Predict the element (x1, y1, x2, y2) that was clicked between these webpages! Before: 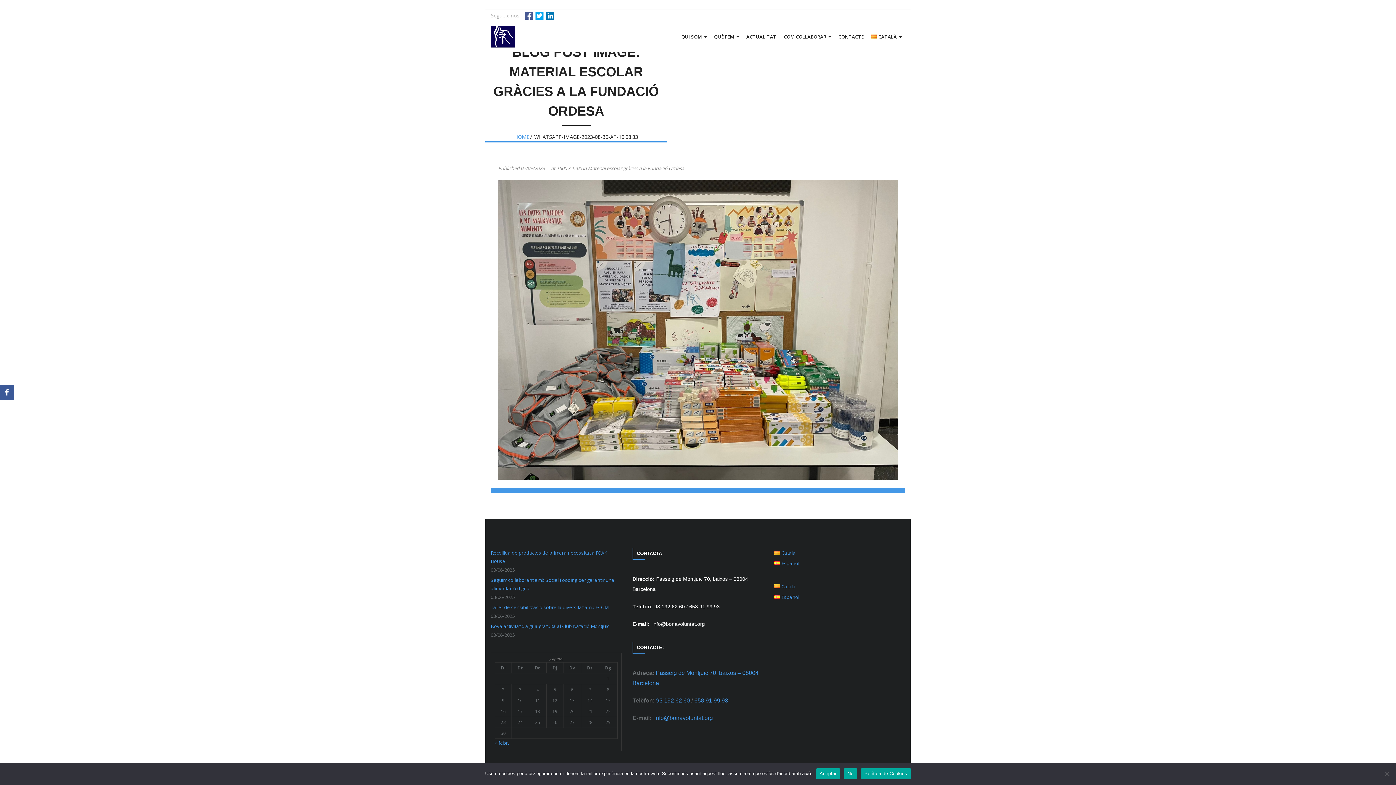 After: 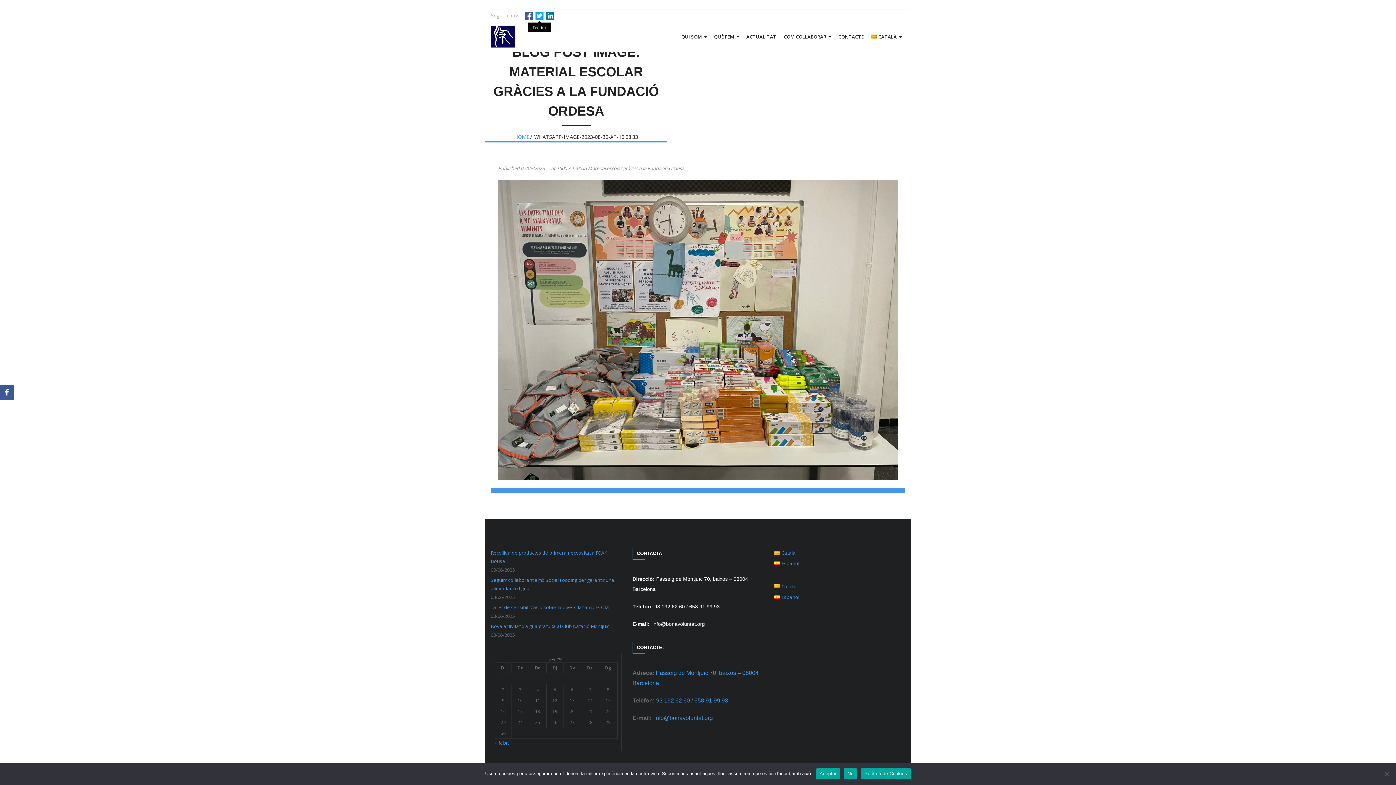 Action: bbox: (535, 11, 543, 19)